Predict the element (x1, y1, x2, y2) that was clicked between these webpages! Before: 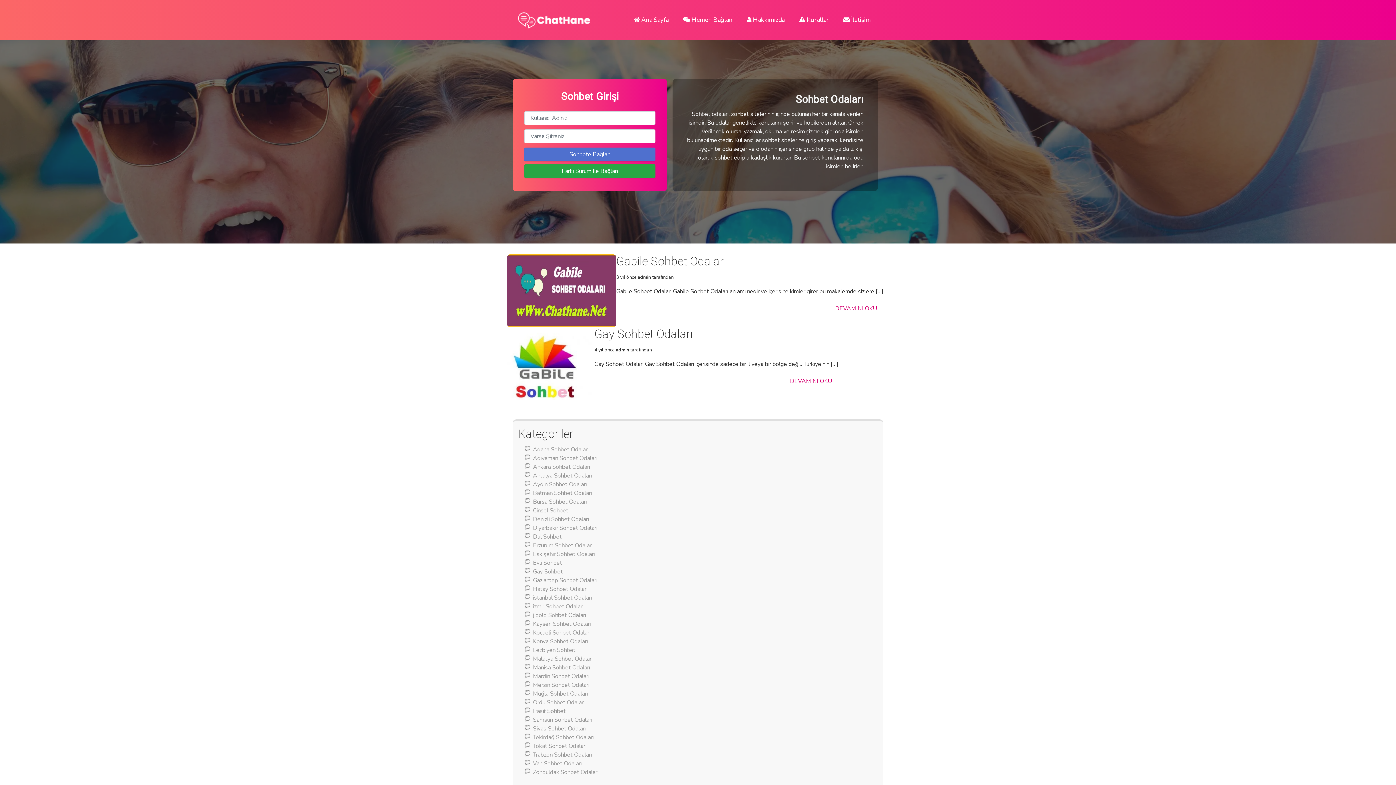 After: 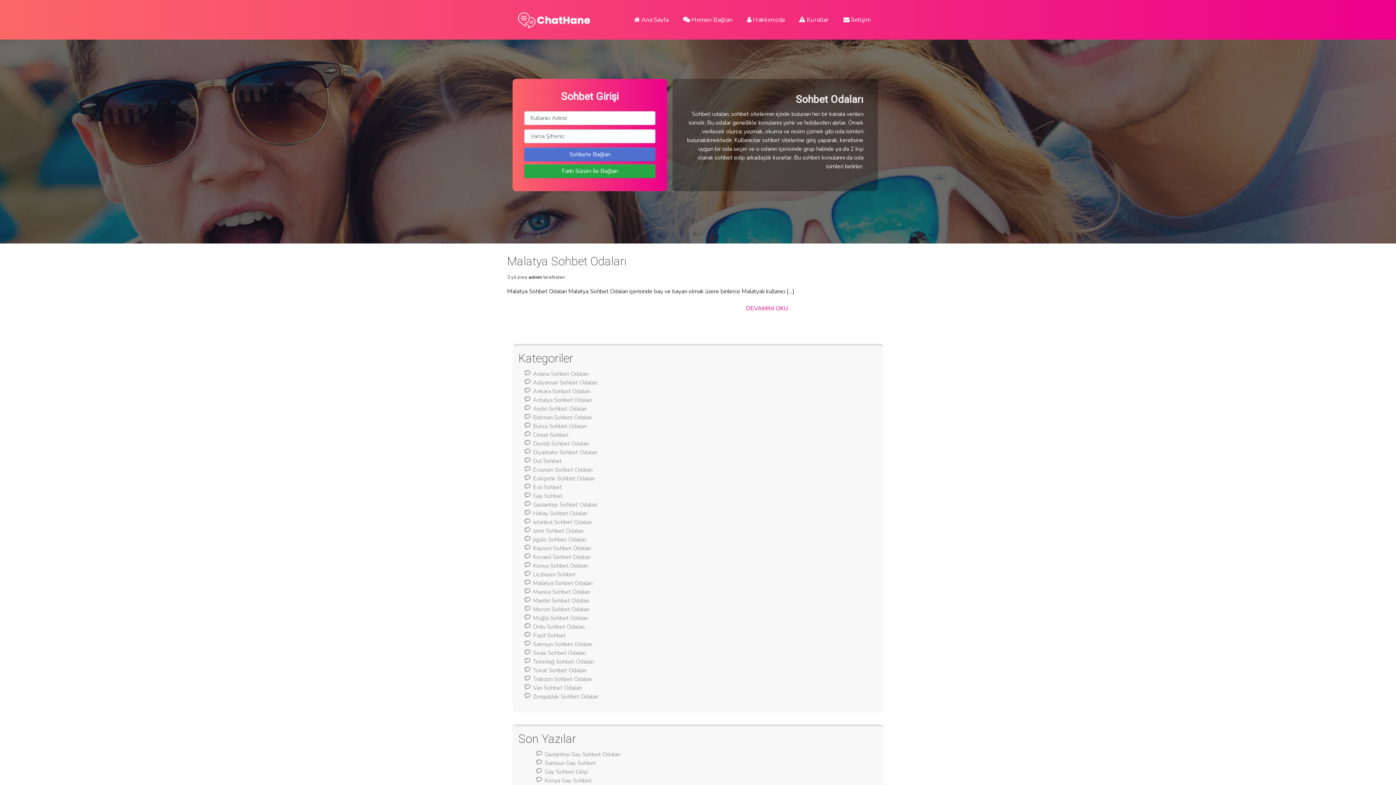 Action: bbox: (533, 655, 592, 663) label: Malatya Sohbet Odaları